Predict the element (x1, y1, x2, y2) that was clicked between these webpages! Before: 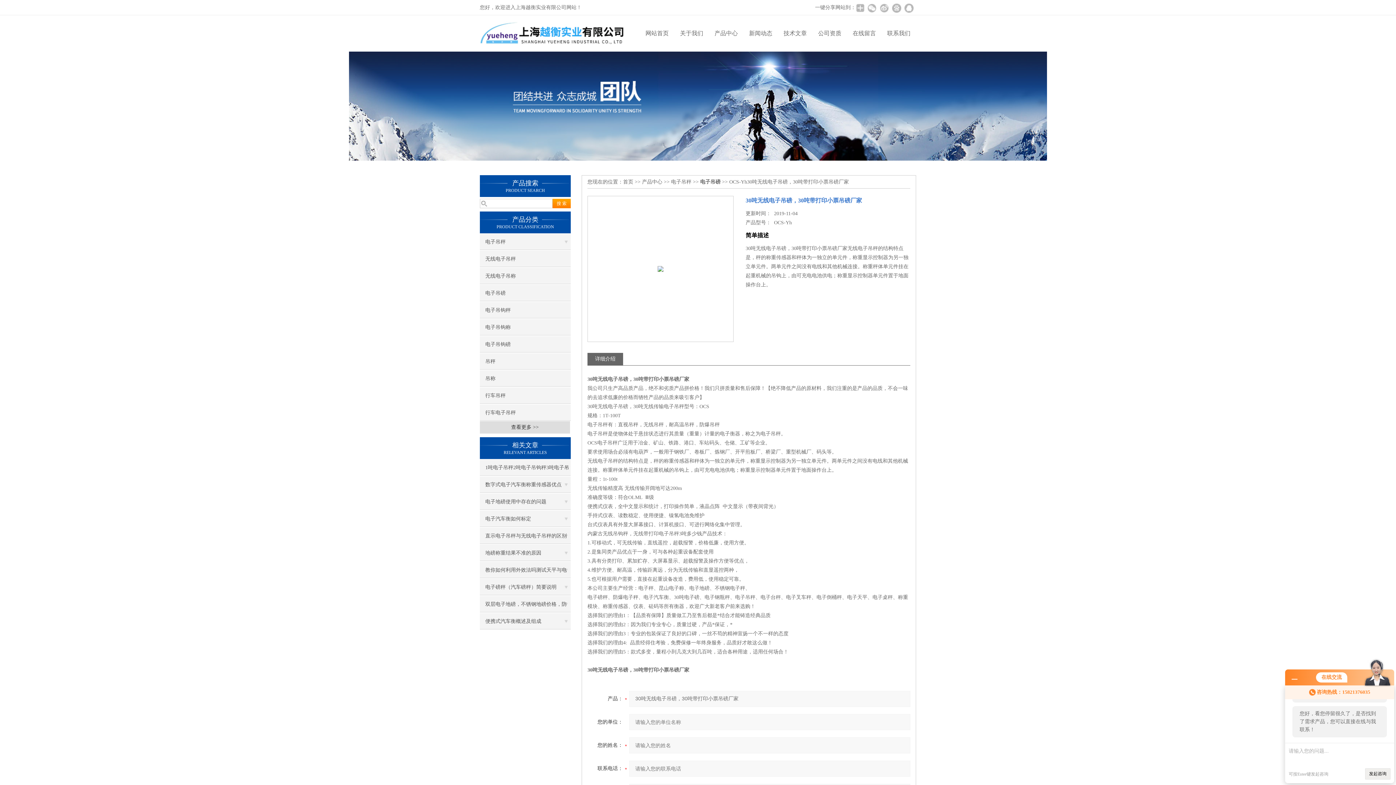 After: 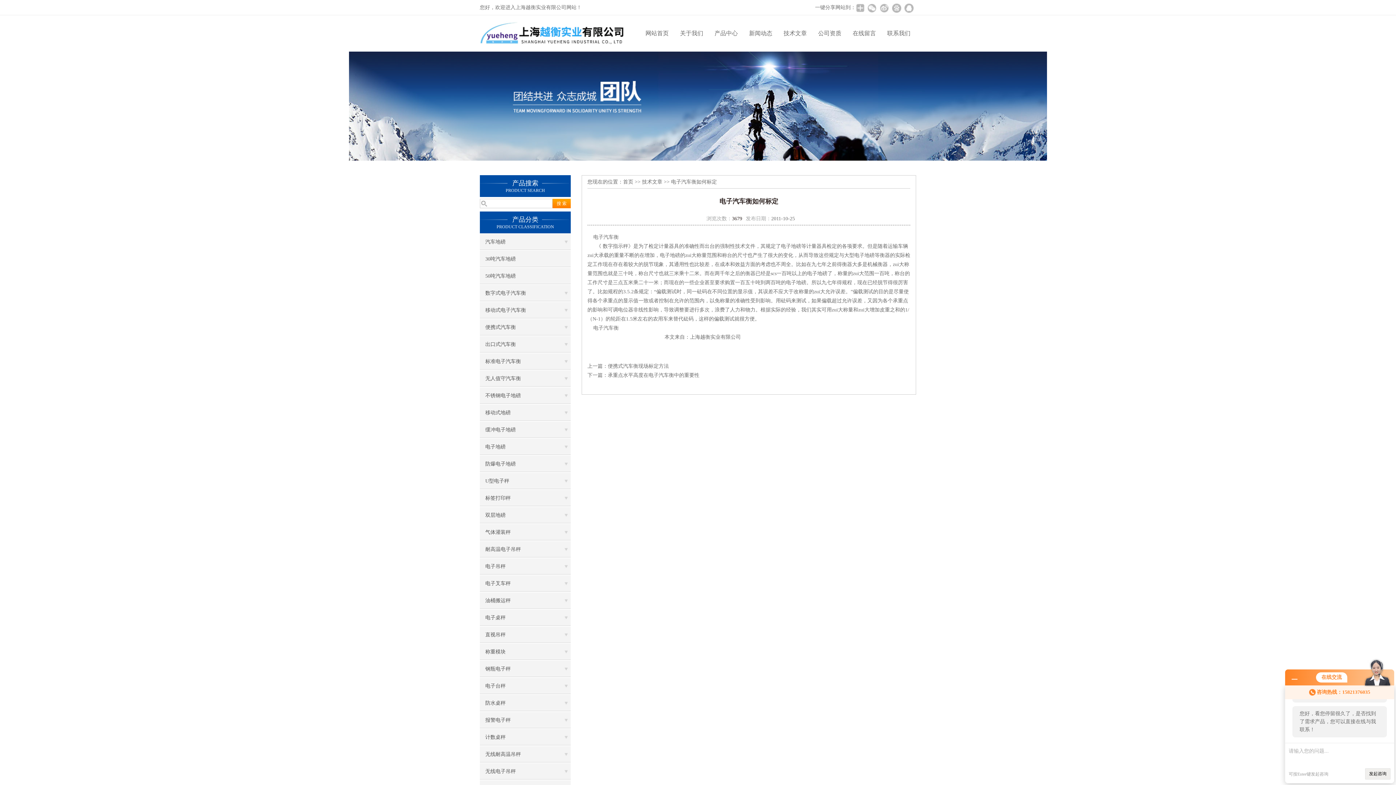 Action: bbox: (480, 510, 570, 527) label: 电子汽车衡如何标定